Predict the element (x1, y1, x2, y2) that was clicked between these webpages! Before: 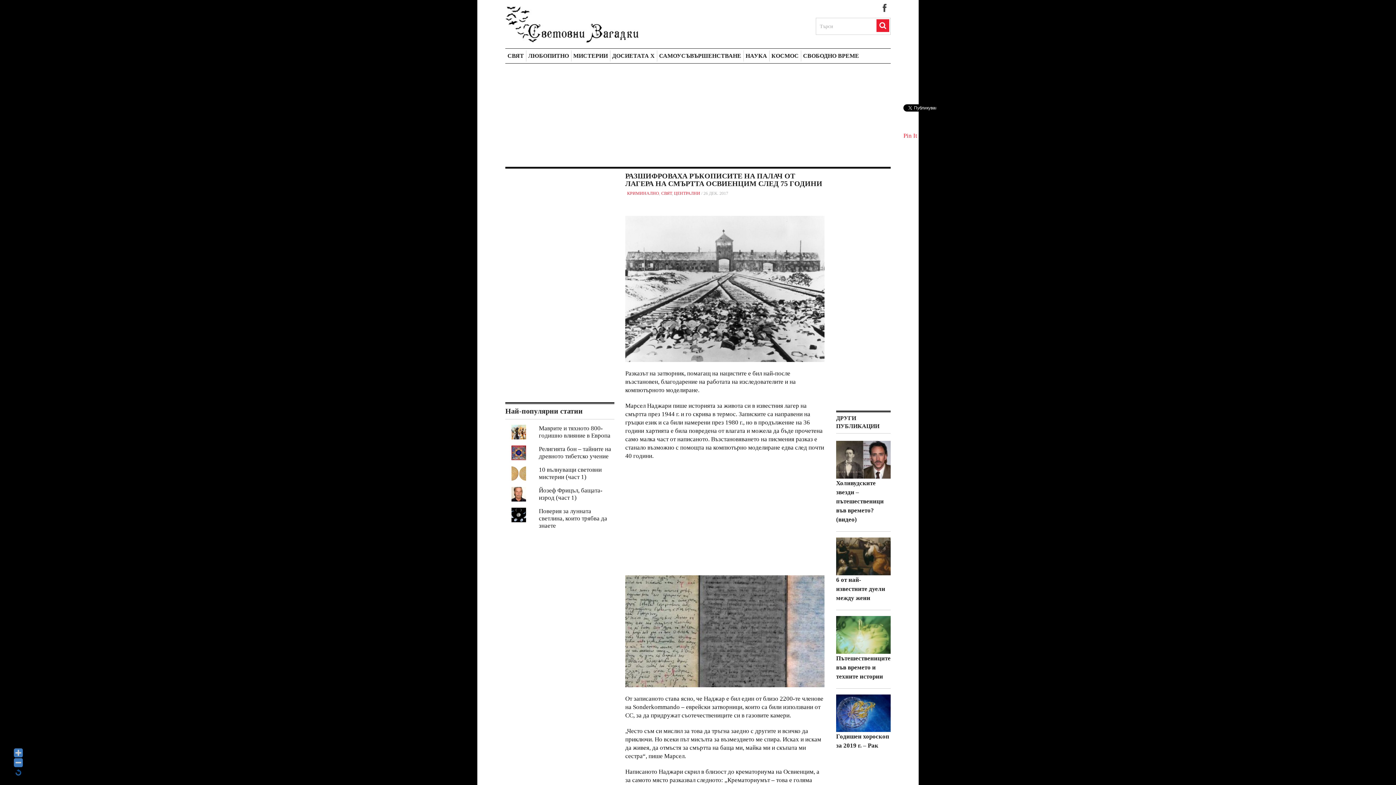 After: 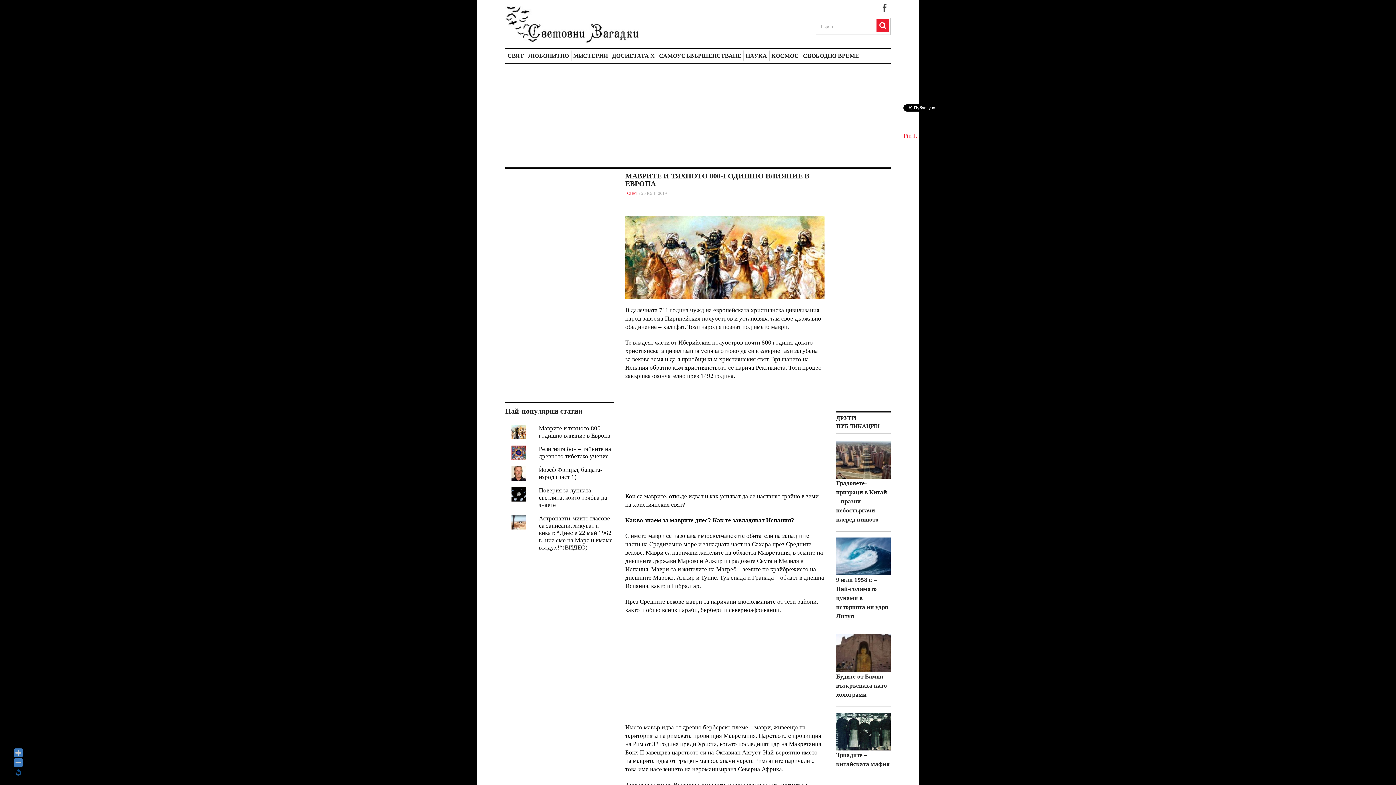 Action: label: Маврите и тяхното 800-годишно влияние в Европа bbox: (539, 425, 610, 439)